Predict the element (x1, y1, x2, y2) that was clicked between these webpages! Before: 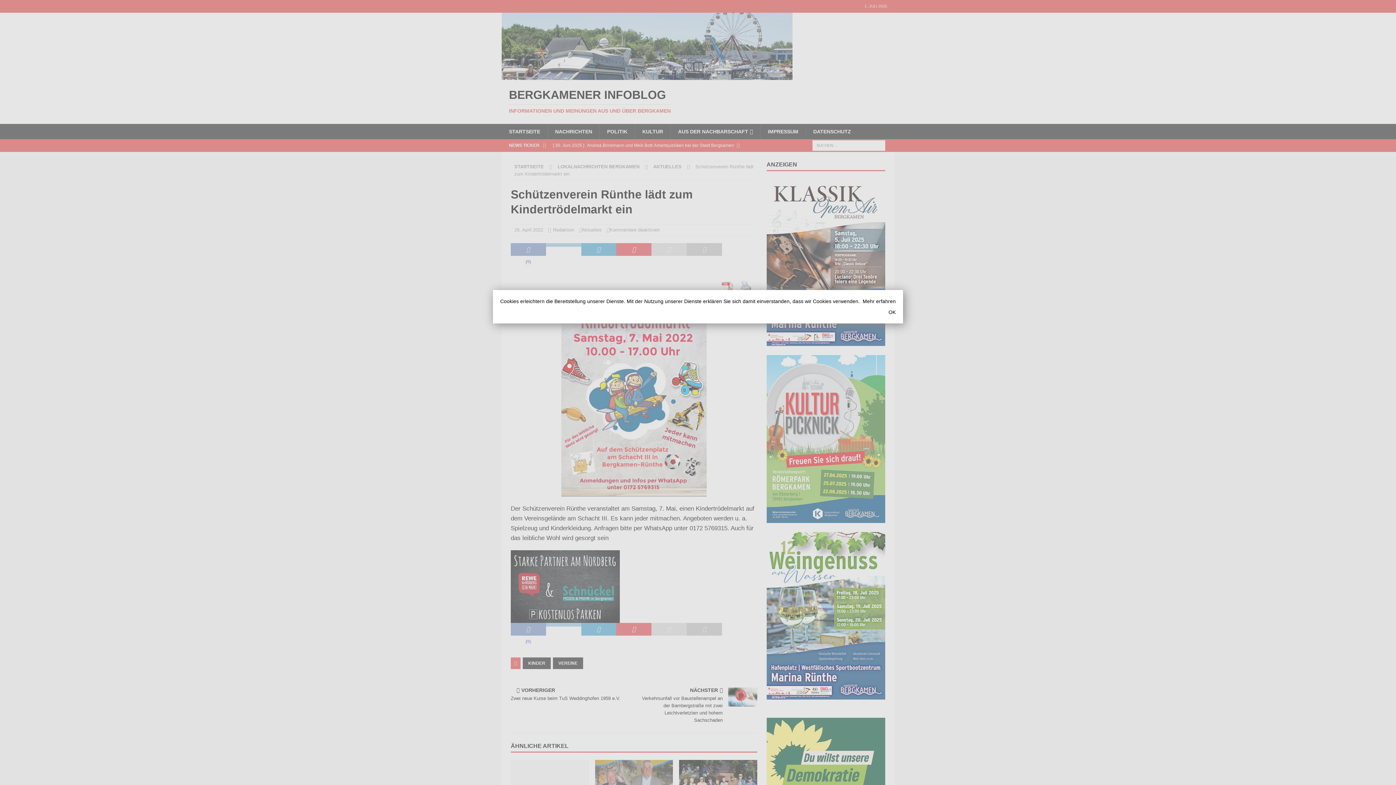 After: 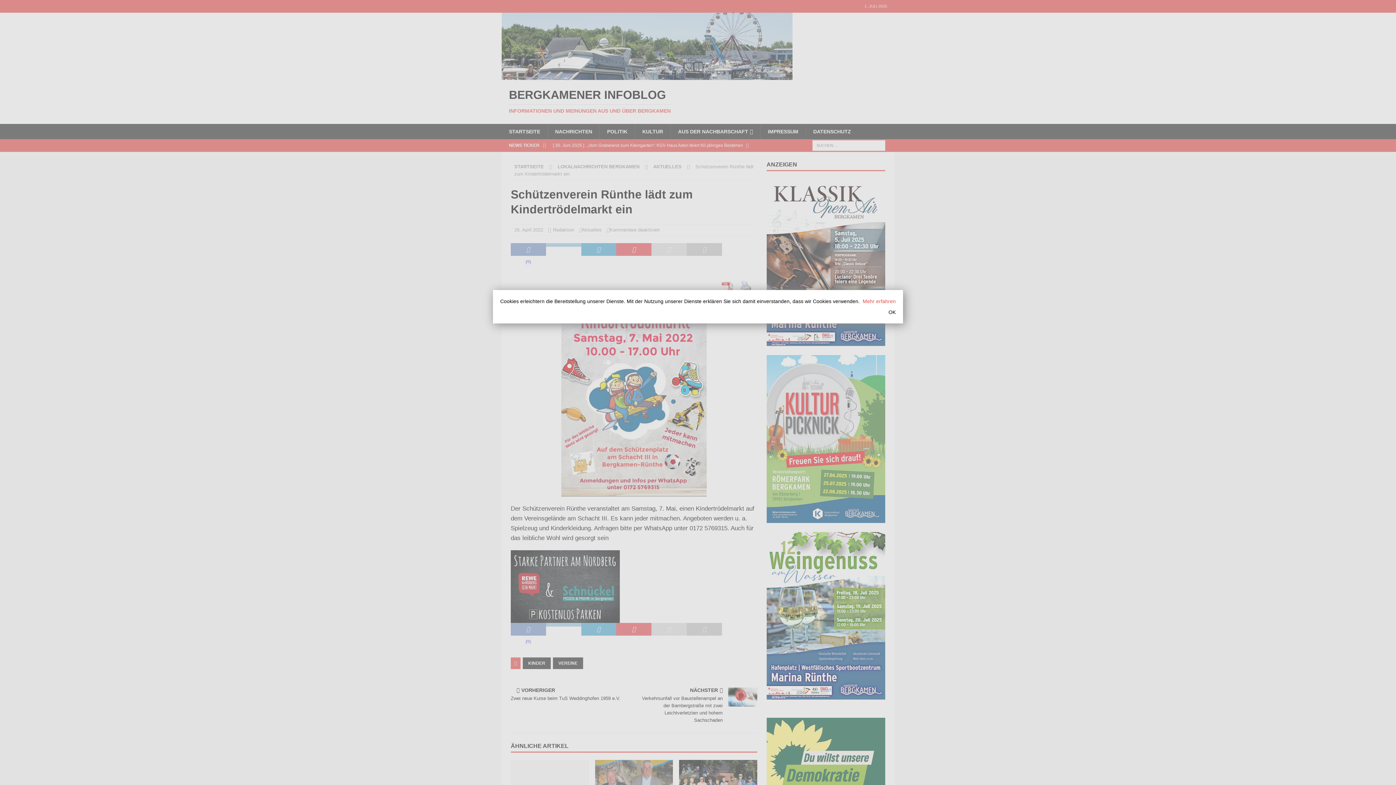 Action: bbox: (862, 298, 896, 304) label: Mehr erfahren